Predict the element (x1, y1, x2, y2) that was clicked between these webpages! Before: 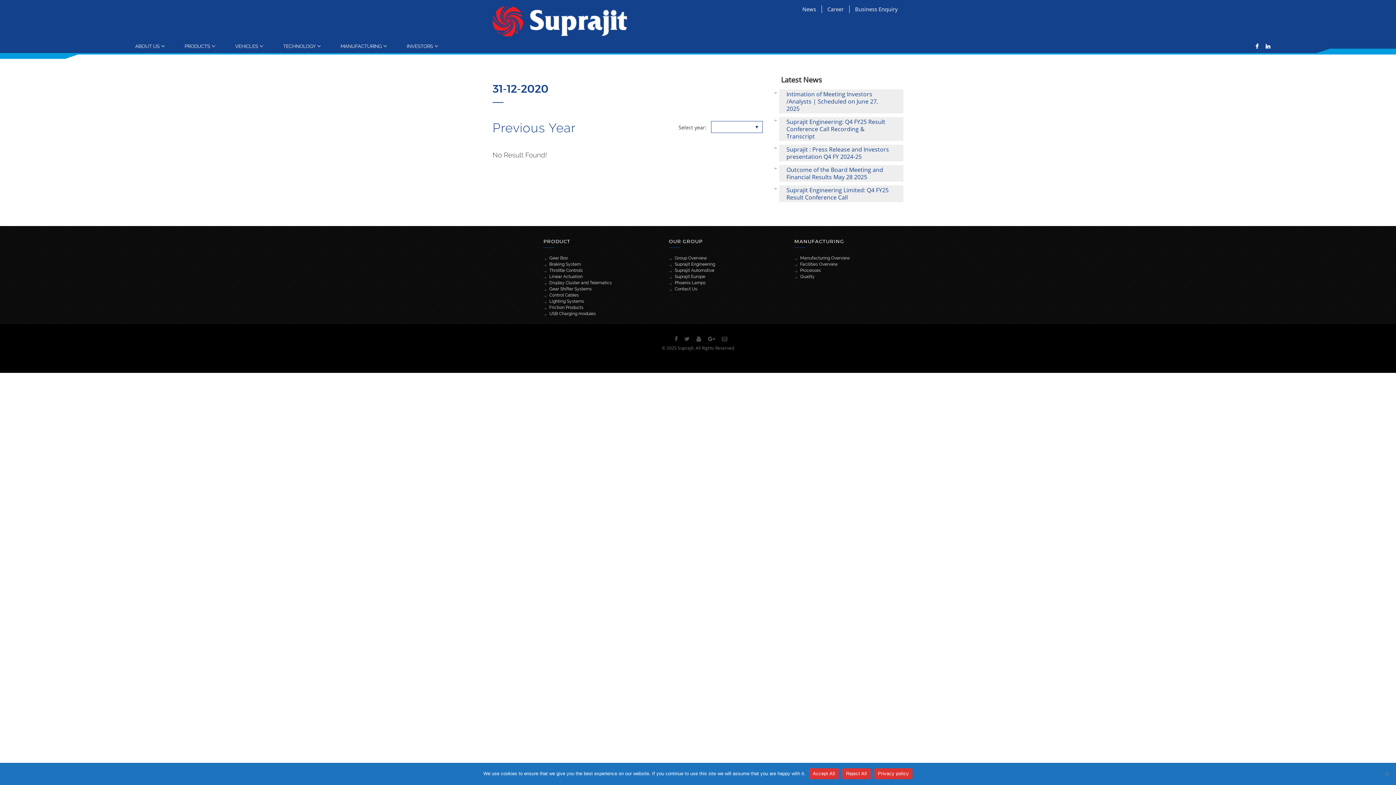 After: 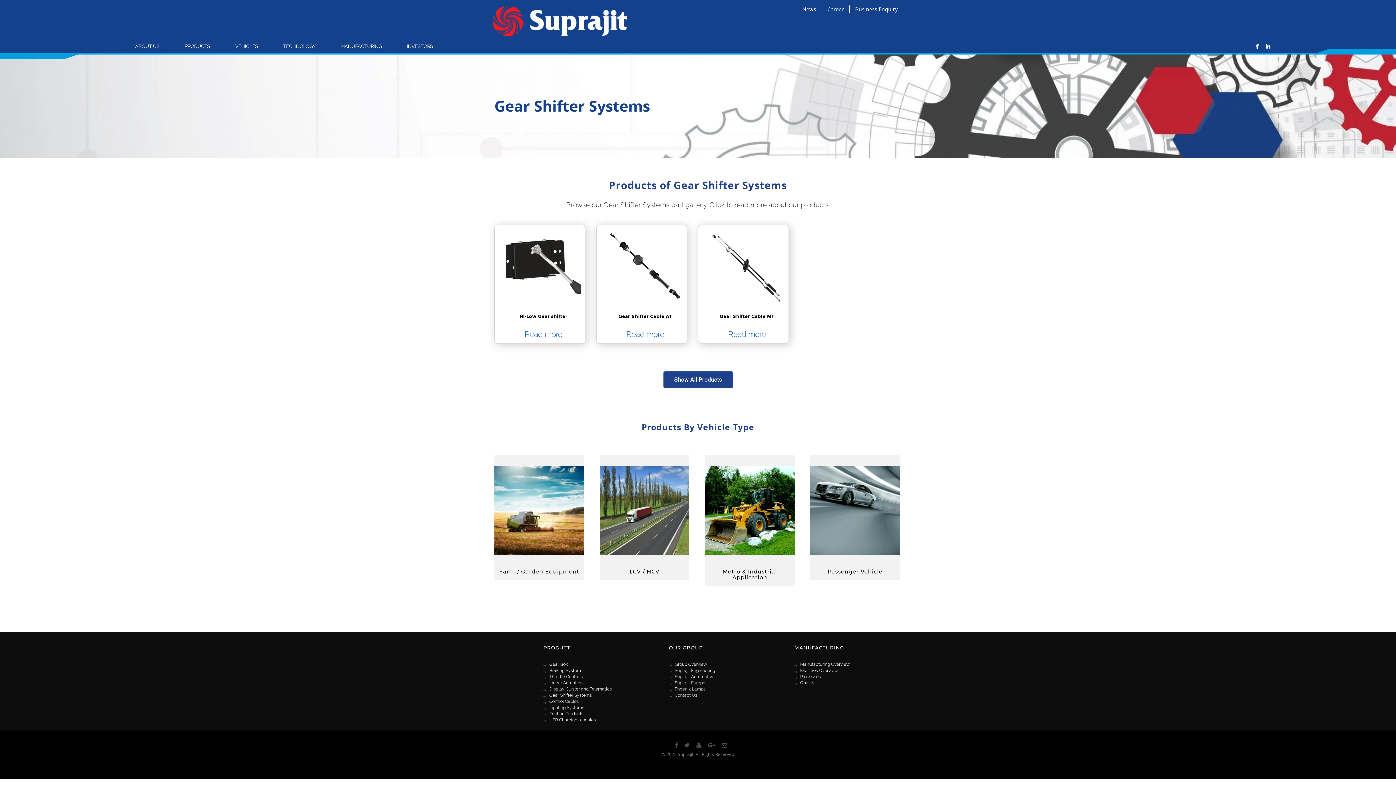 Action: label: Gear Shifter Systems bbox: (543, 285, 597, 292)